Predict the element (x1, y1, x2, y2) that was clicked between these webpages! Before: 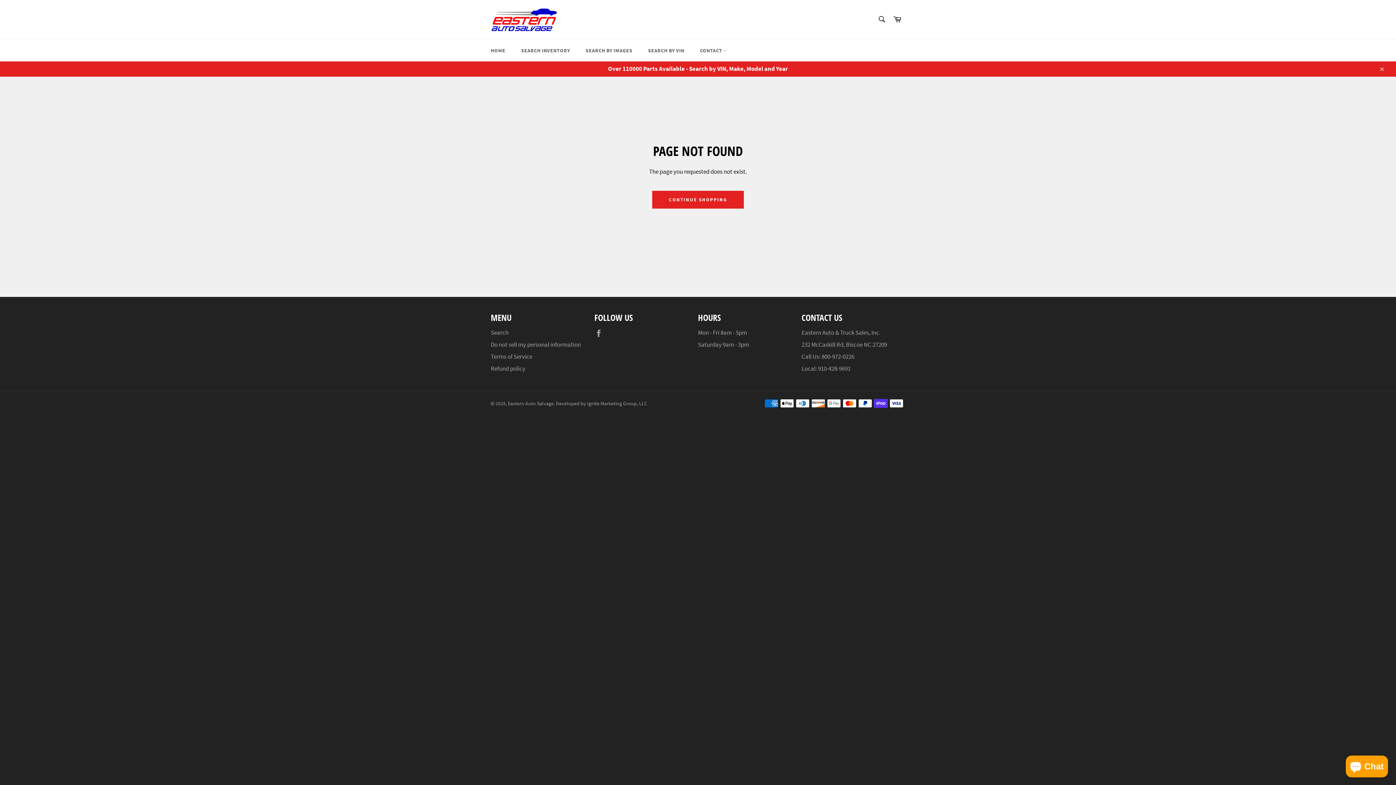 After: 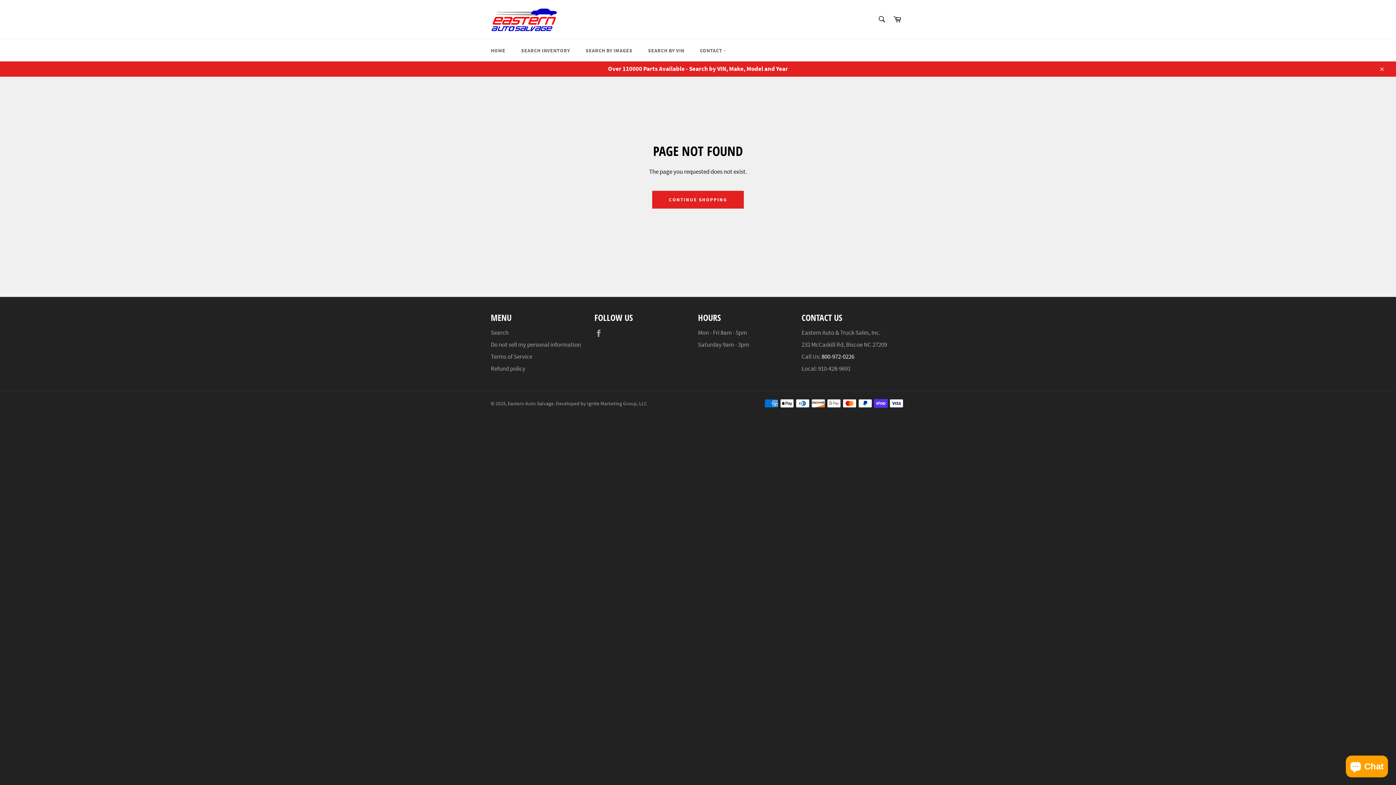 Action: label: 800-972-0226 bbox: (821, 352, 854, 360)